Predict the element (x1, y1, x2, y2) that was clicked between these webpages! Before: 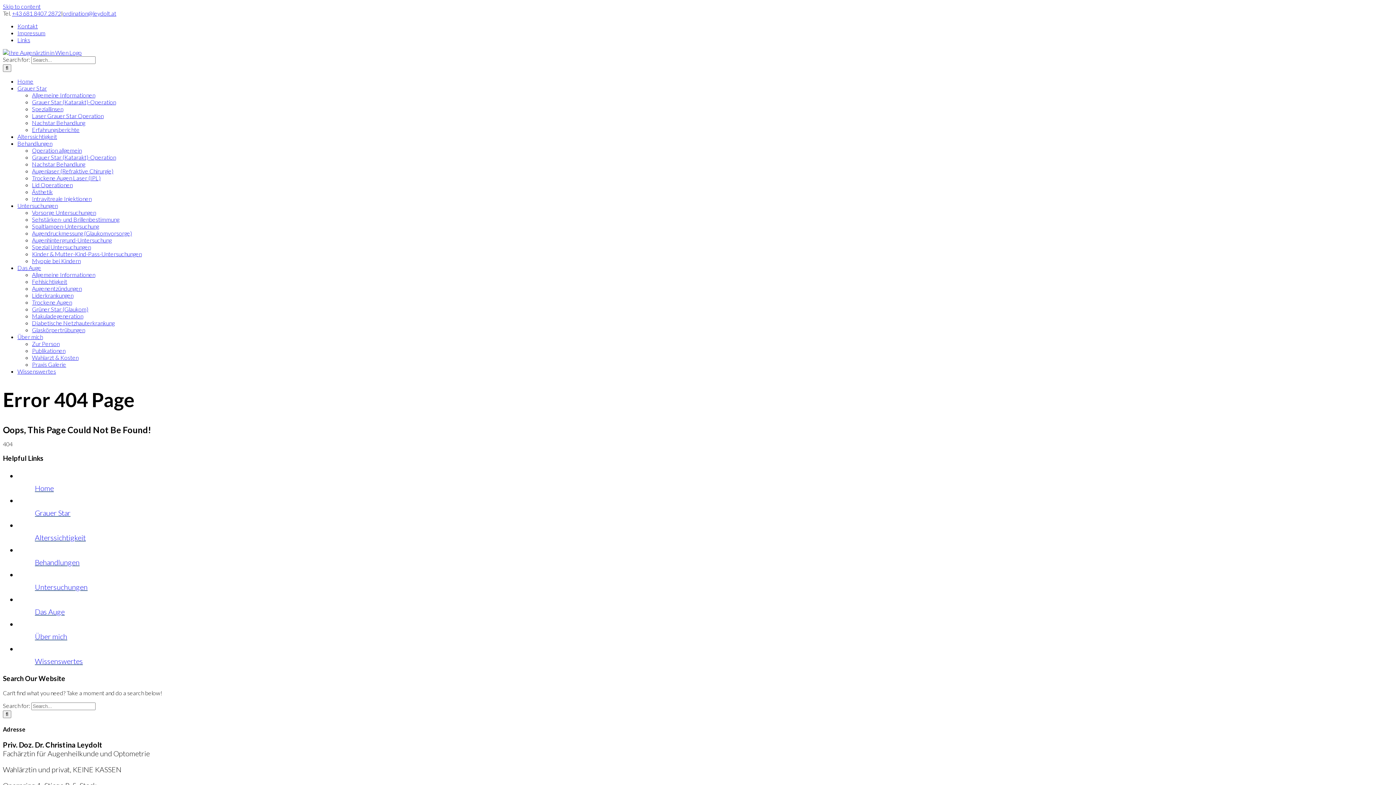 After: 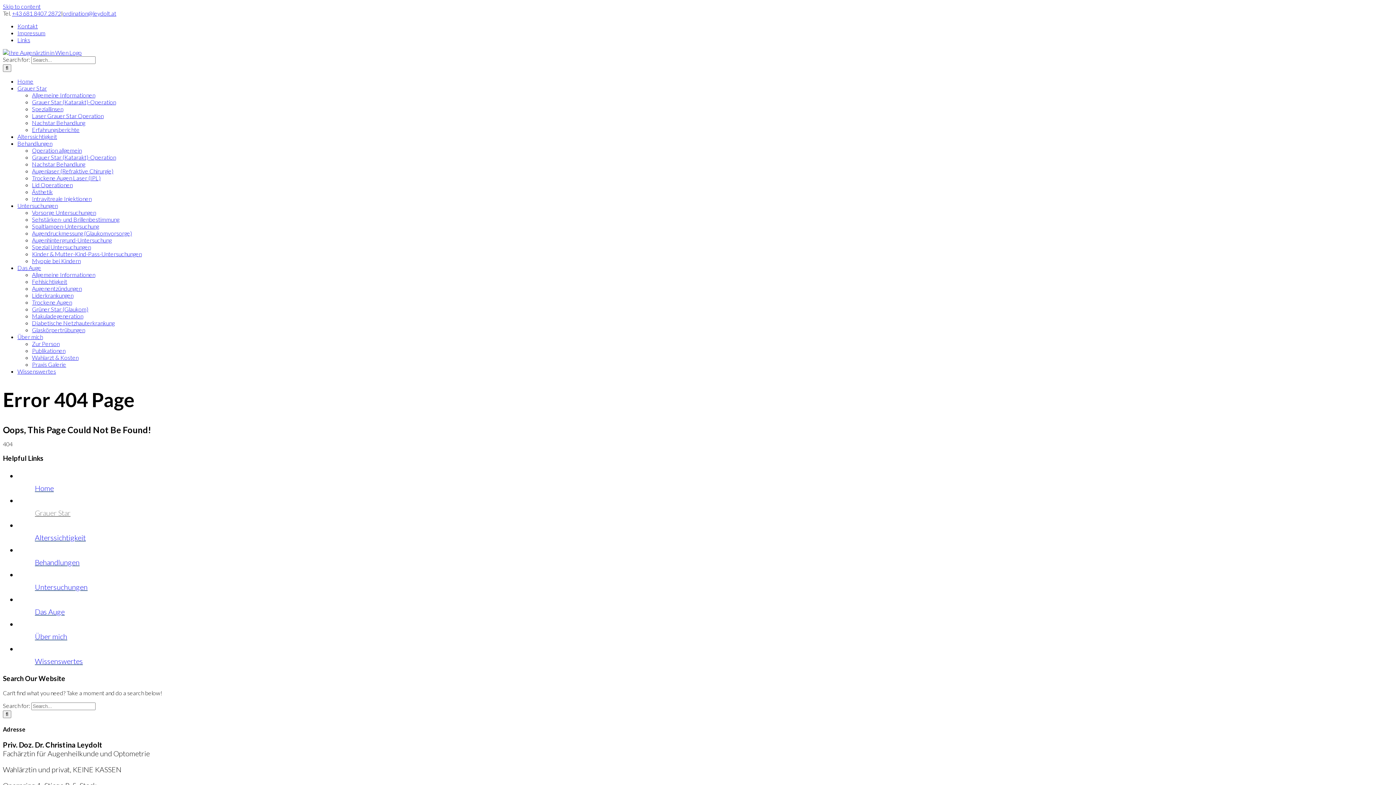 Action: bbox: (34, 508, 70, 517) label: Grauer Star